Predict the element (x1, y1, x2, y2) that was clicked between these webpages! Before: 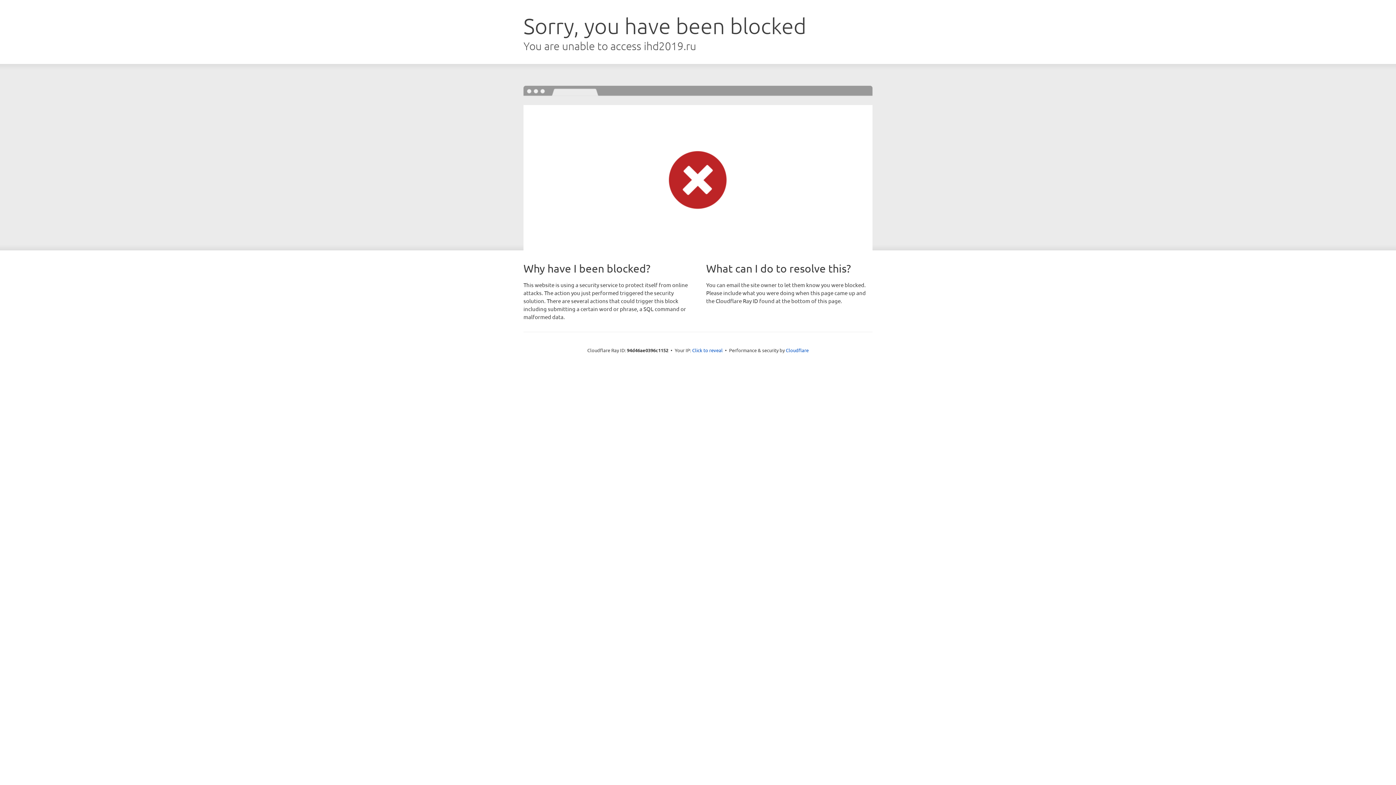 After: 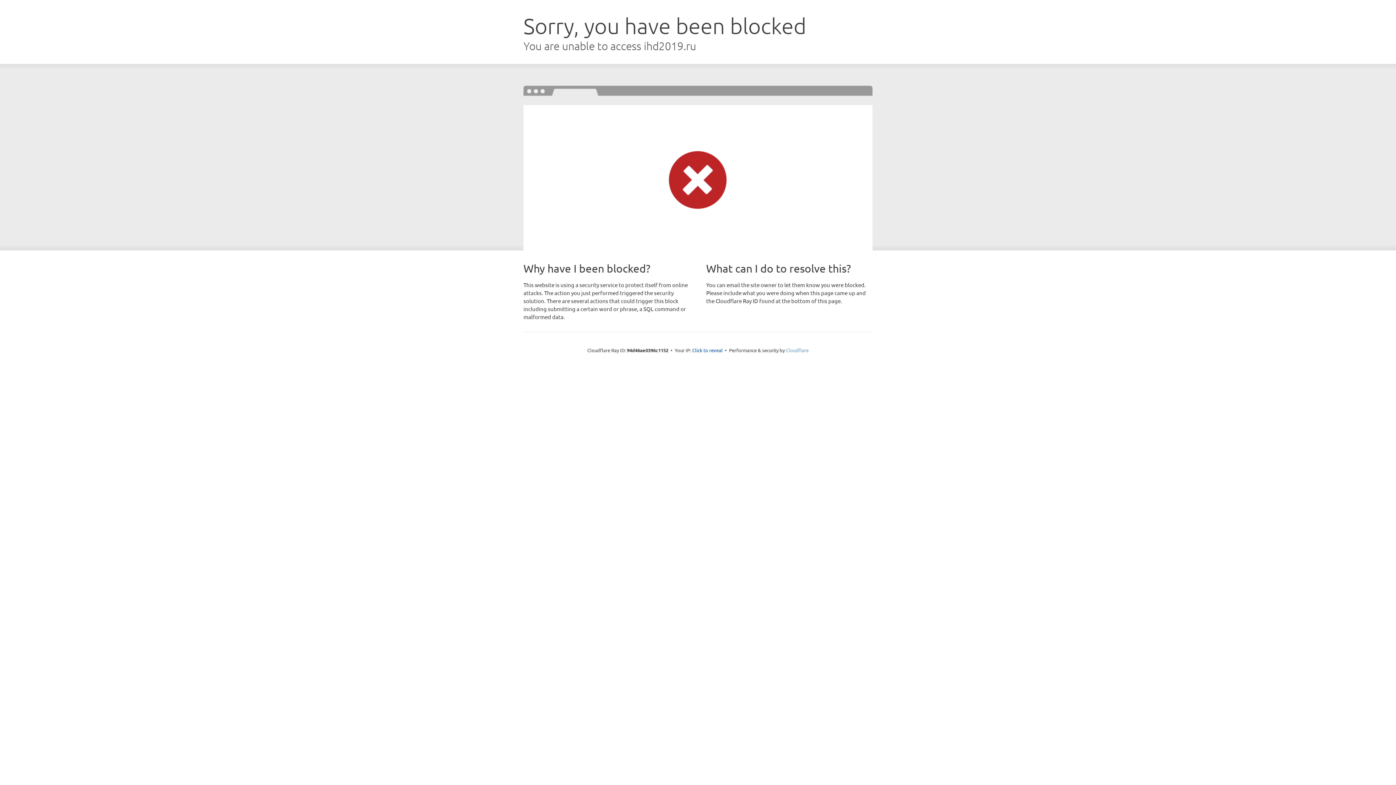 Action: bbox: (786, 347, 808, 353) label: Cloudflare